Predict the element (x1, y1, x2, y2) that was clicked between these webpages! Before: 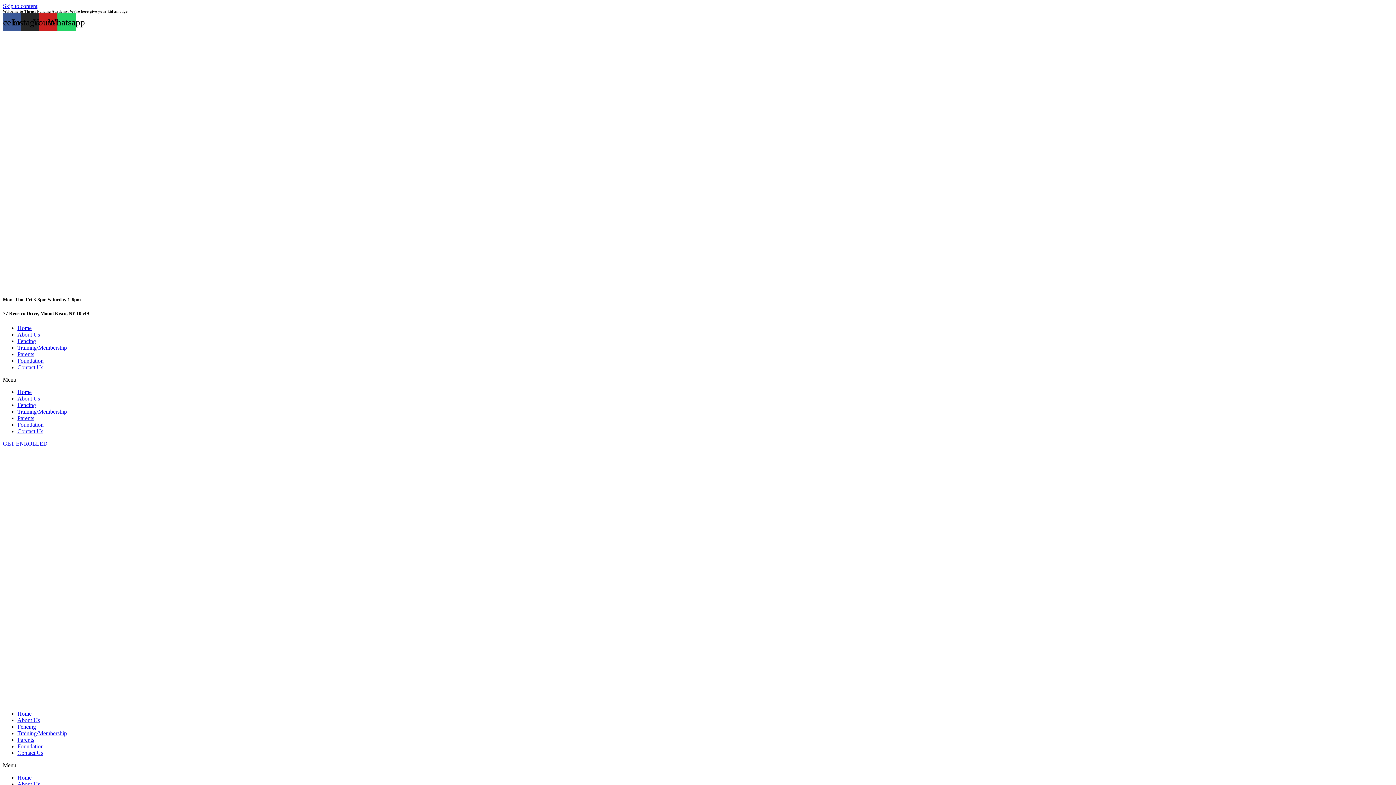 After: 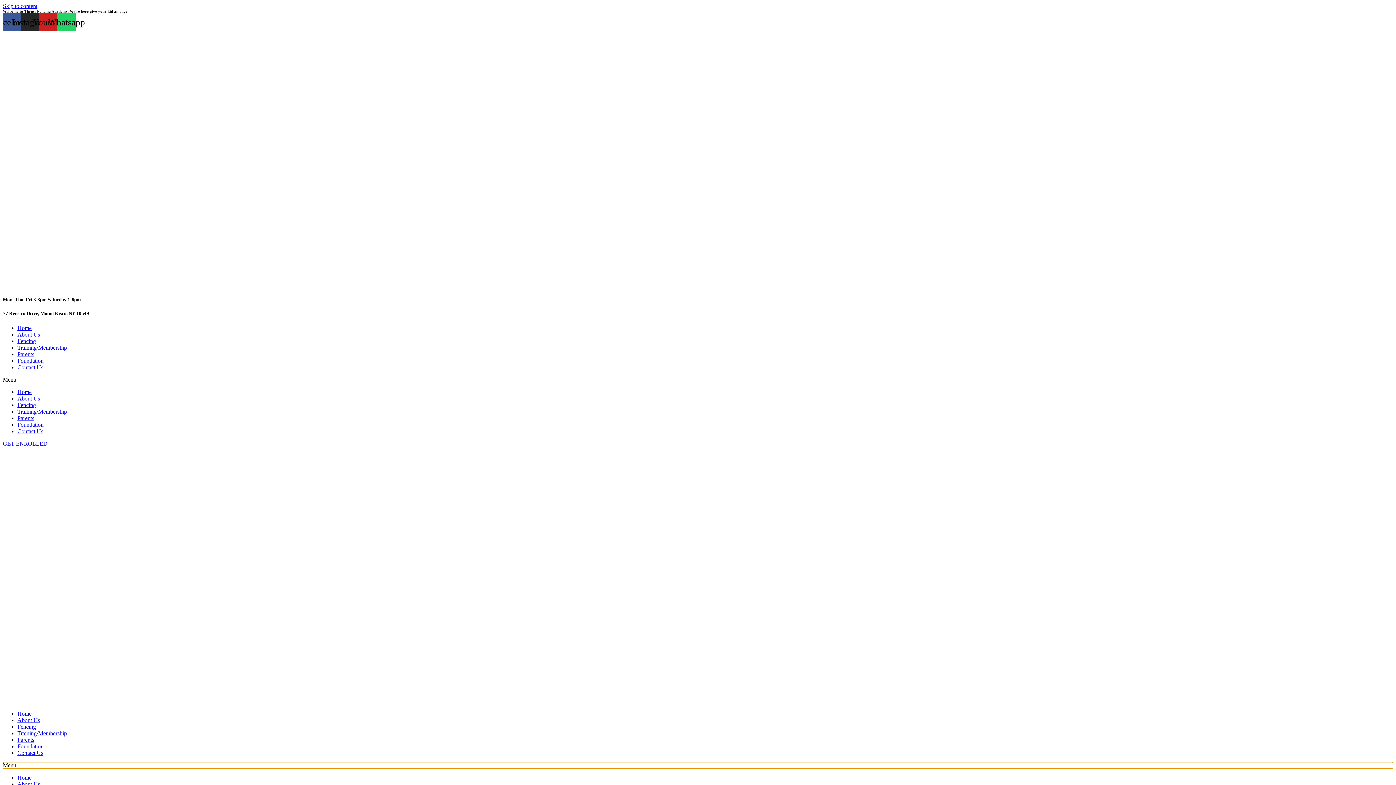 Action: label: Menu Toggle bbox: (2, 762, 1393, 768)